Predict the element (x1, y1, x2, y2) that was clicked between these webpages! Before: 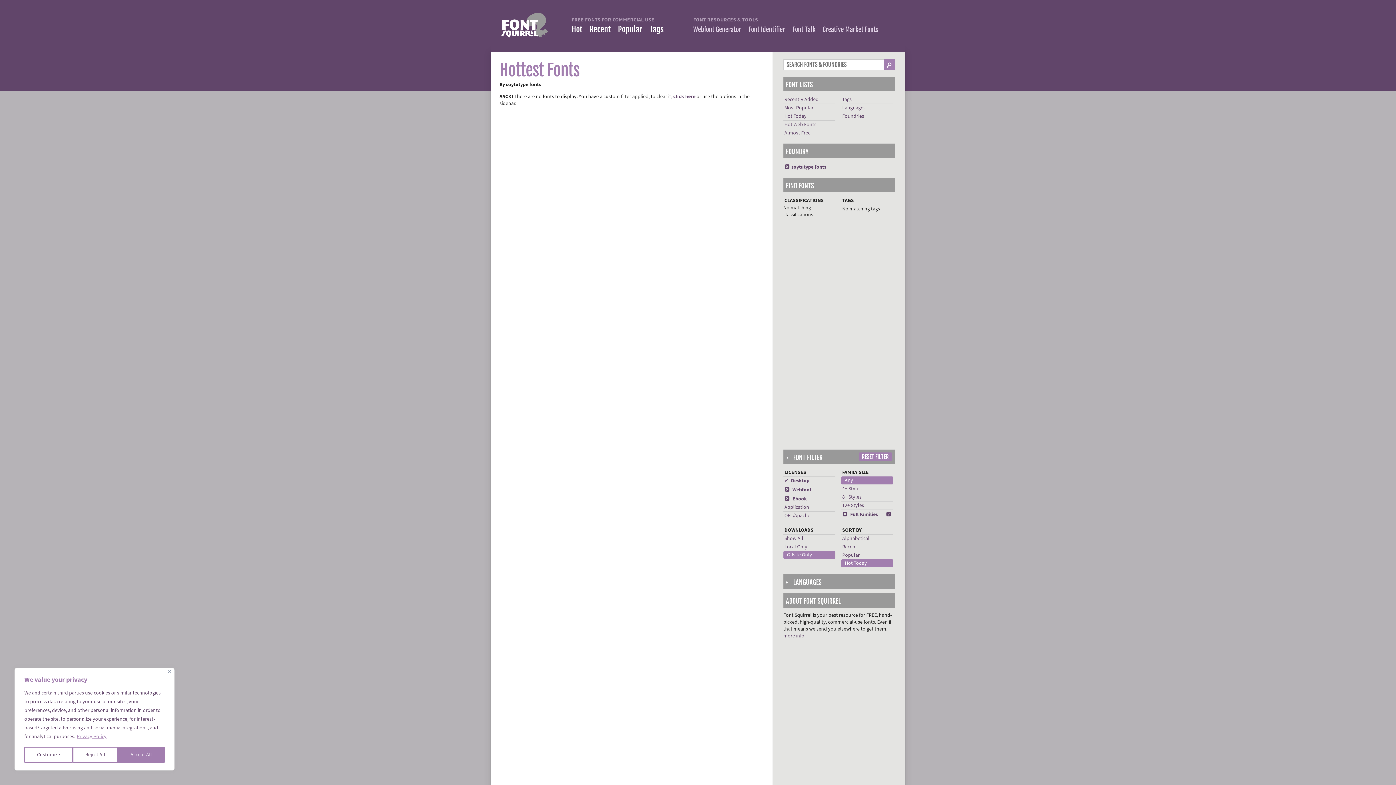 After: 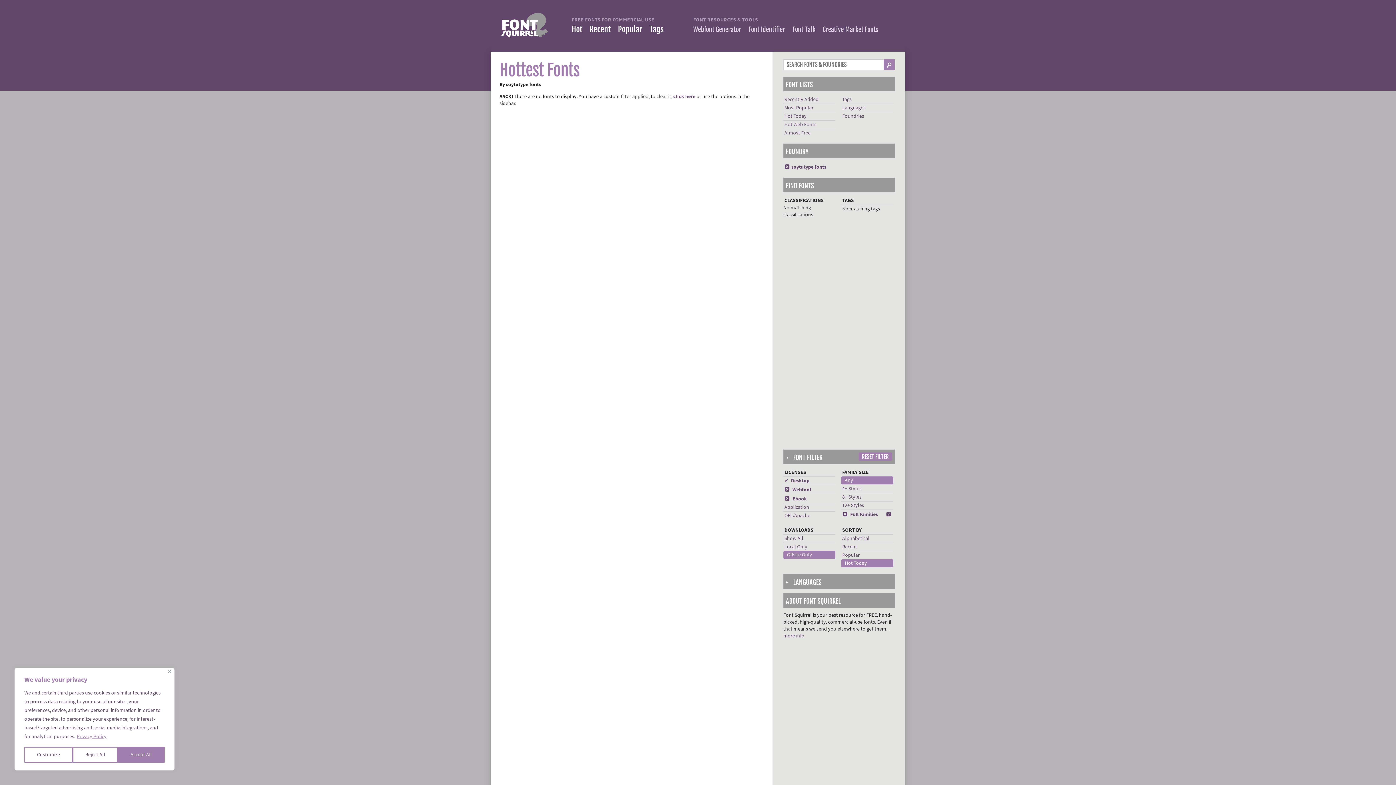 Action: label: Privacy Policy bbox: (76, 750, 106, 758)